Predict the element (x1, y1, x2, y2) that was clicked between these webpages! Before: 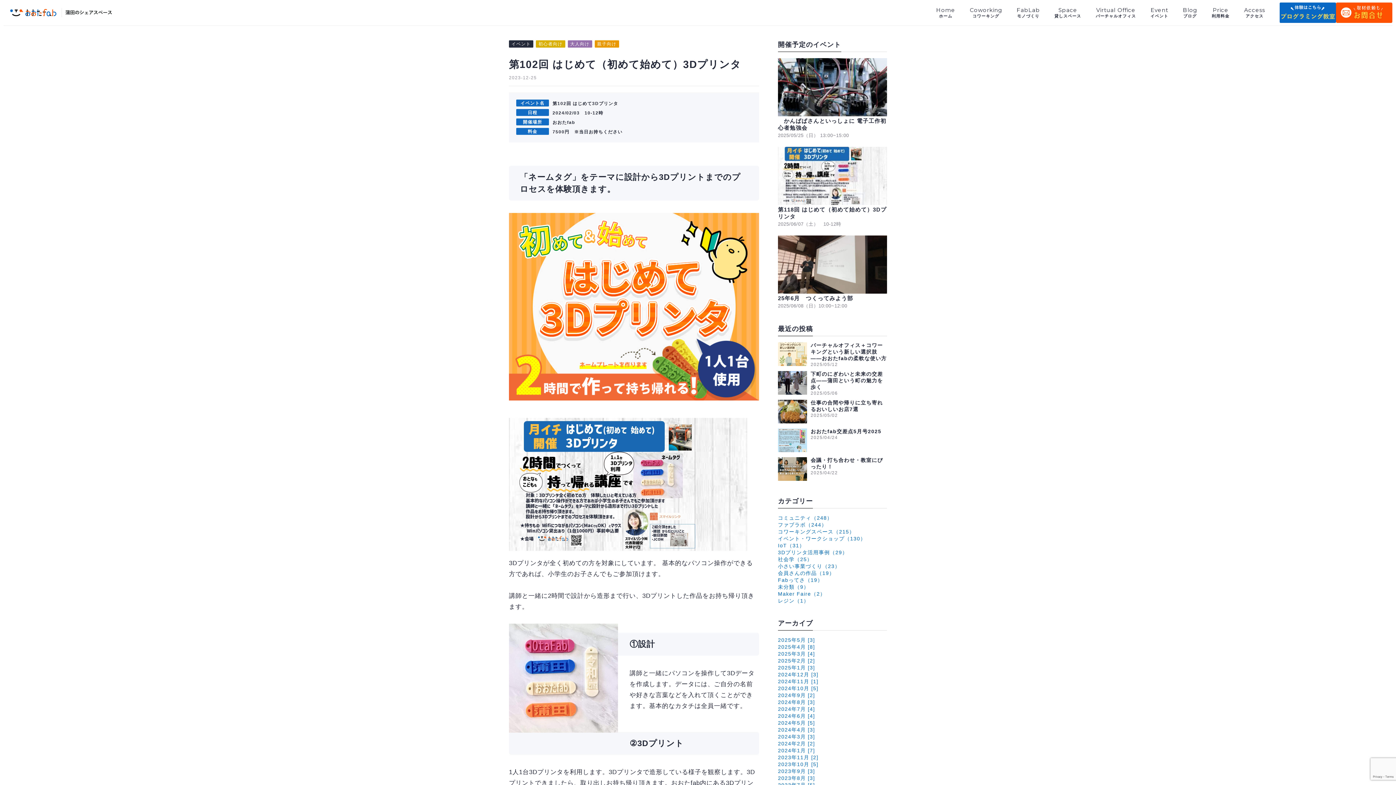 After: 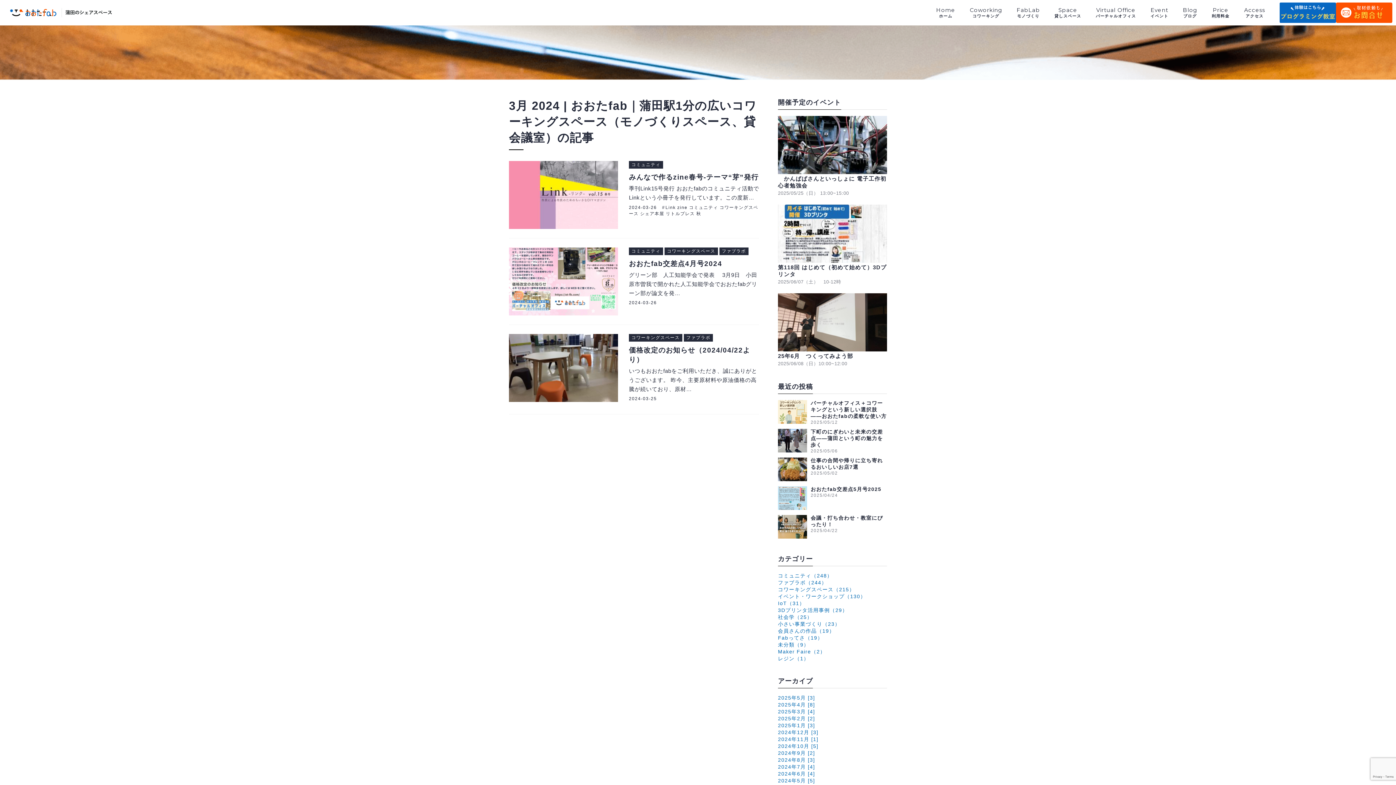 Action: label: 2024年3月 [3] bbox: (778, 734, 815, 740)